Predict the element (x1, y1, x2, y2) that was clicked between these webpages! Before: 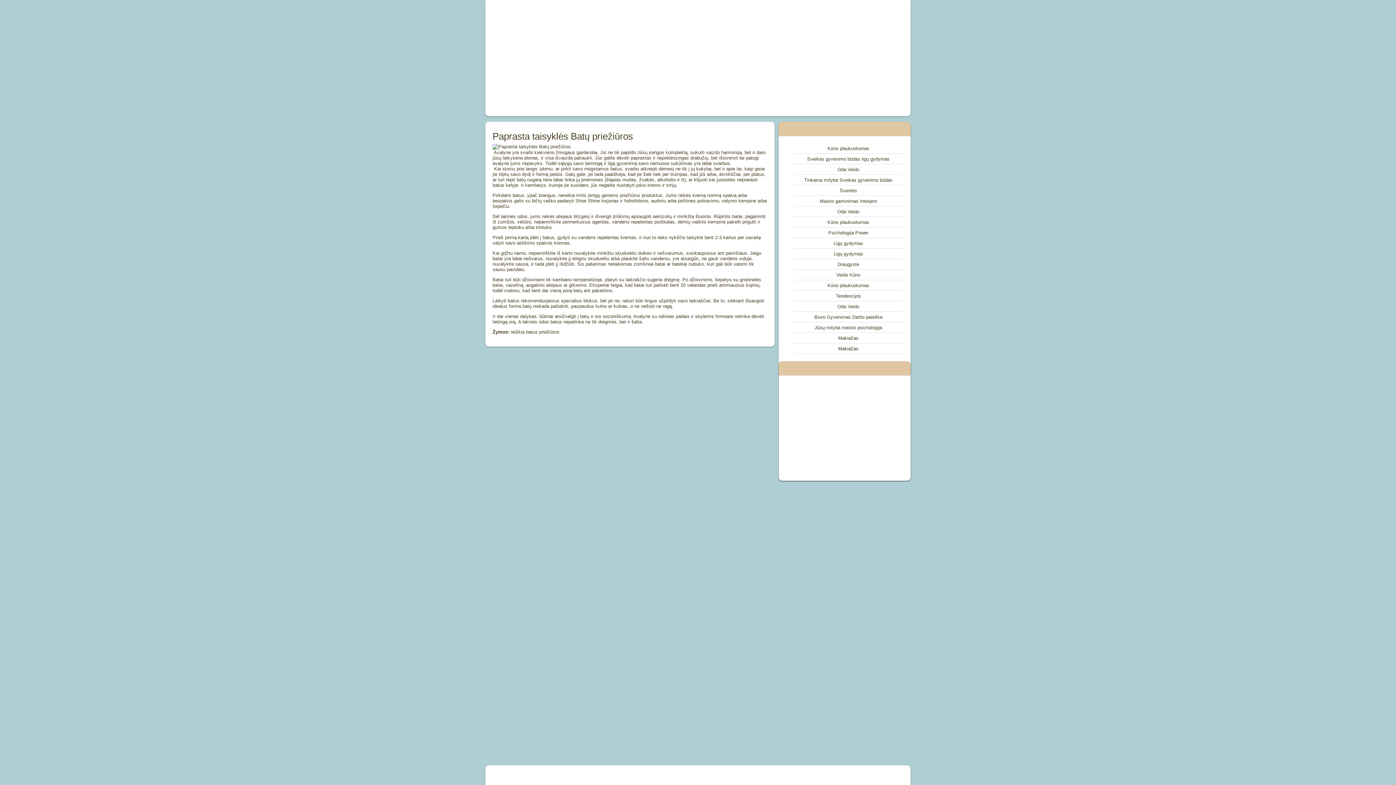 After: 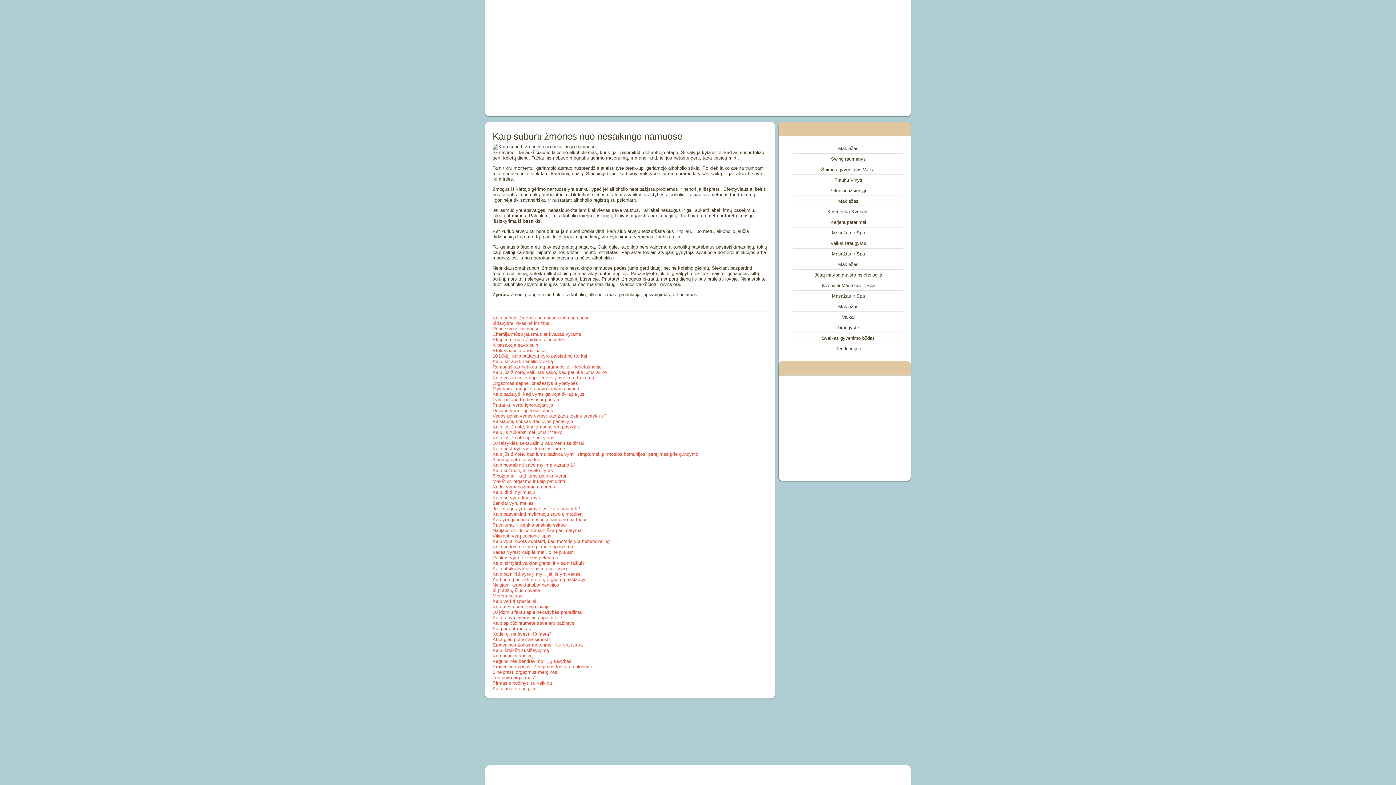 Action: bbox: (837, 261, 859, 267) label: Draugystė